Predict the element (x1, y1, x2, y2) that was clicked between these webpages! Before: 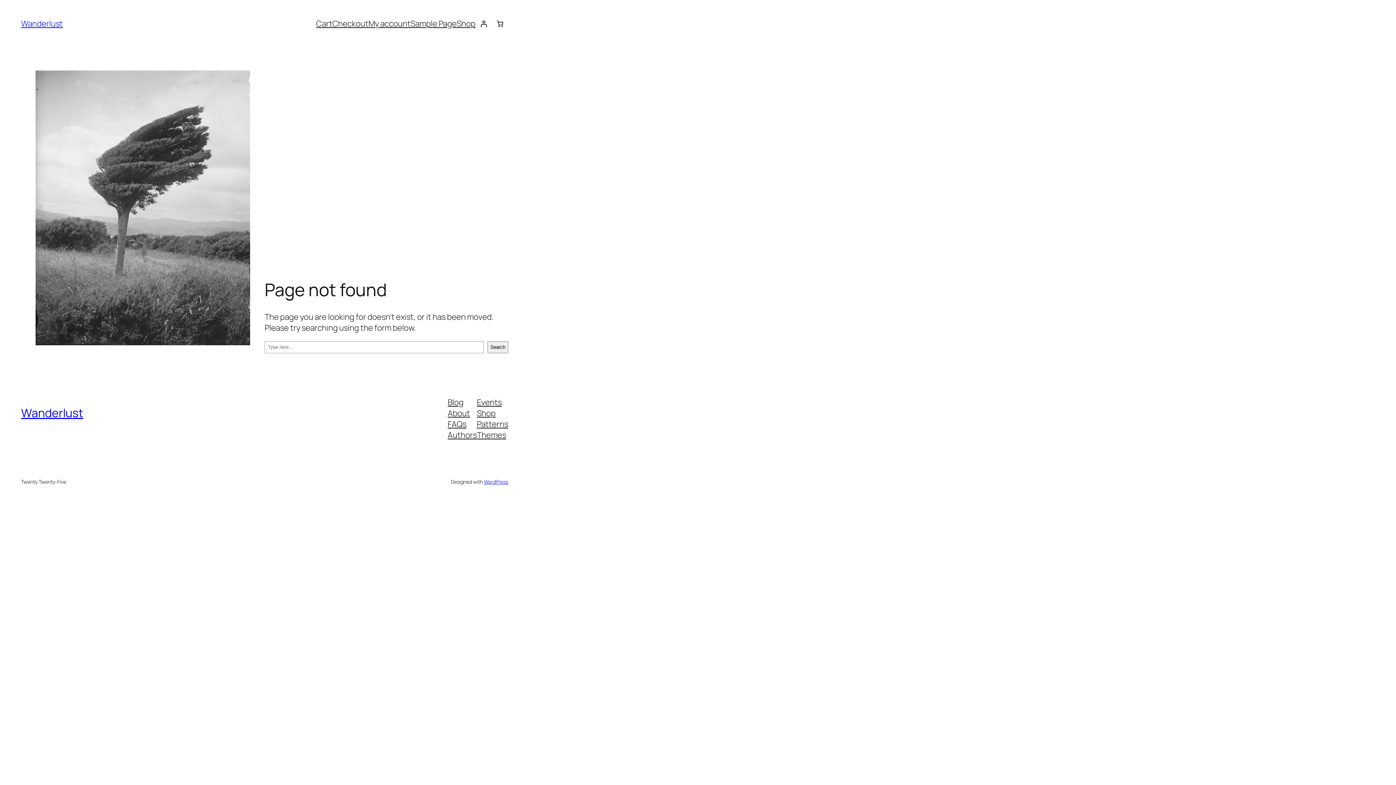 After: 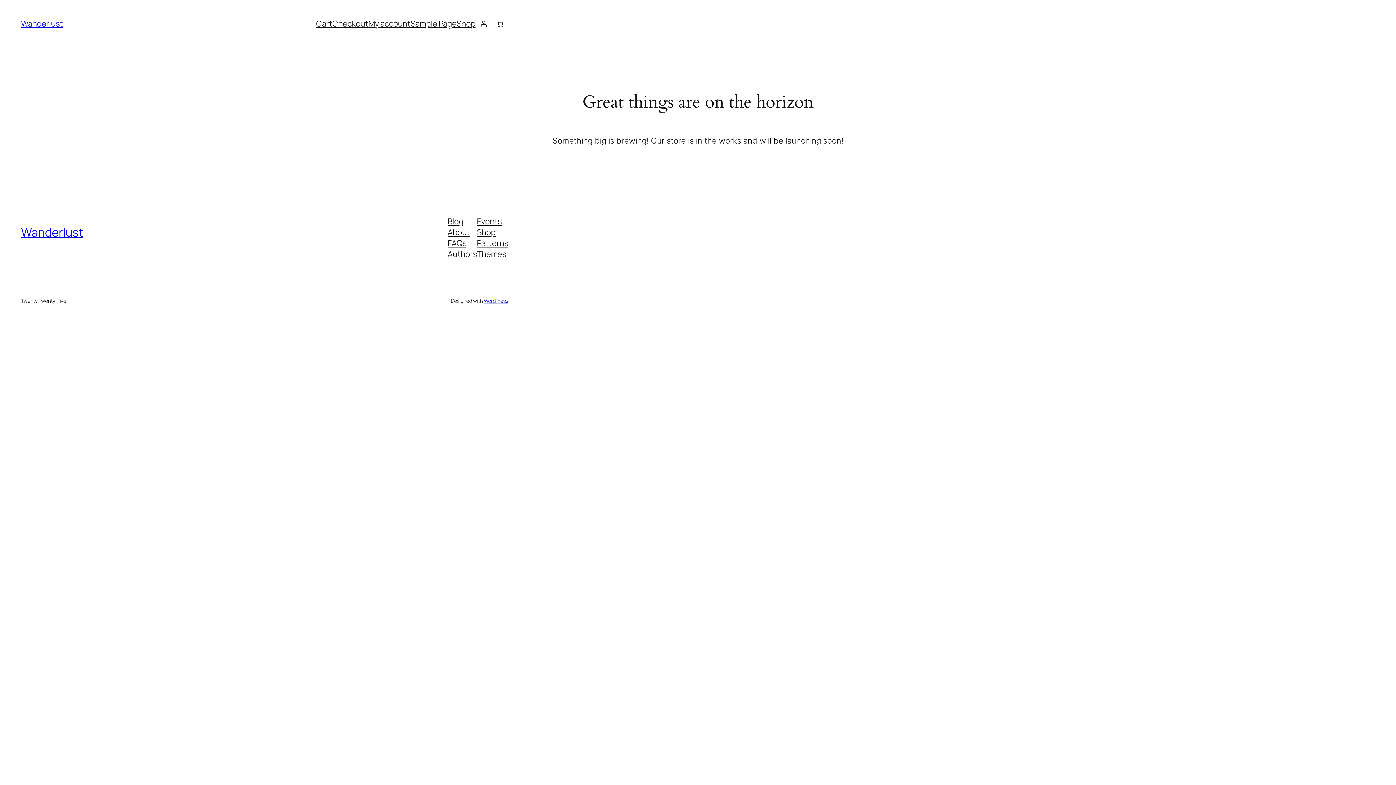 Action: bbox: (456, 18, 475, 29) label: Shop